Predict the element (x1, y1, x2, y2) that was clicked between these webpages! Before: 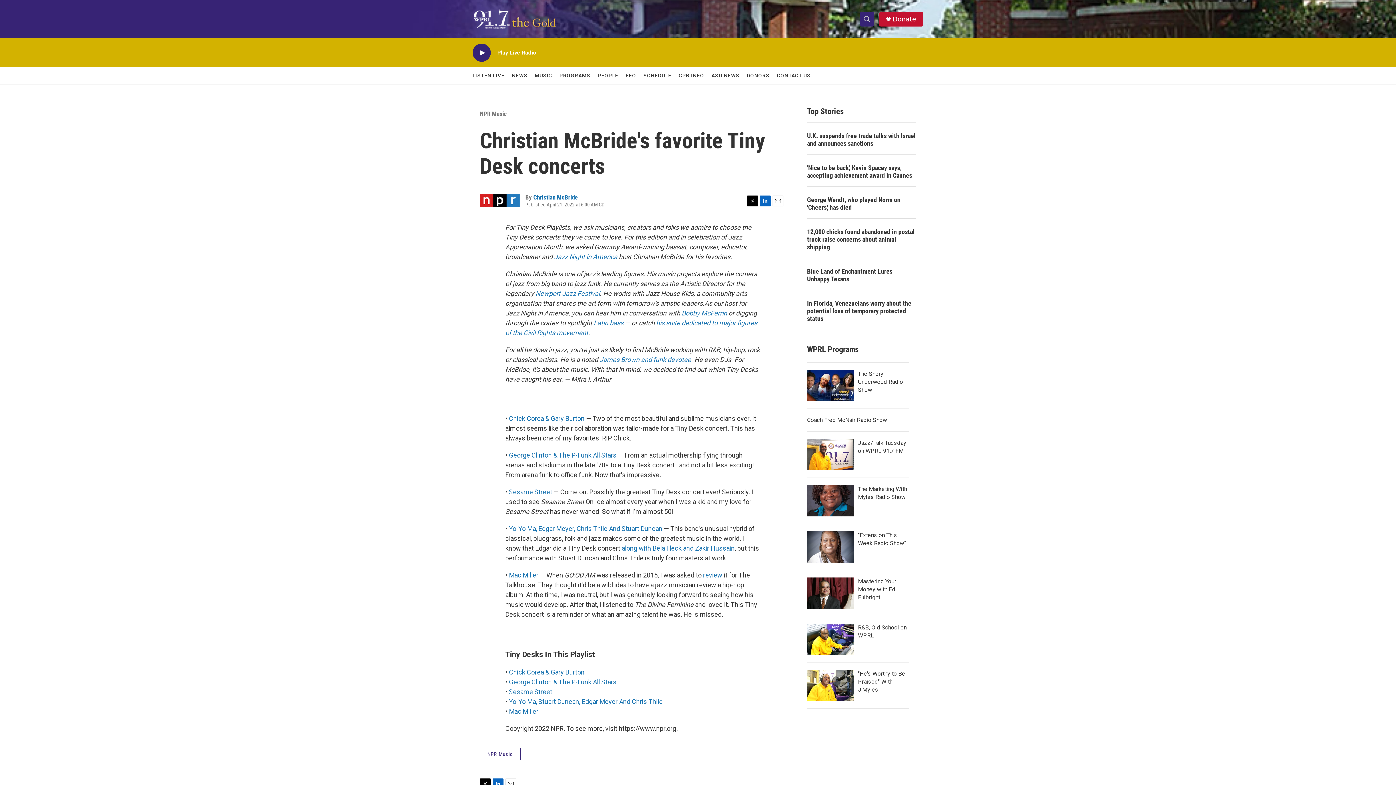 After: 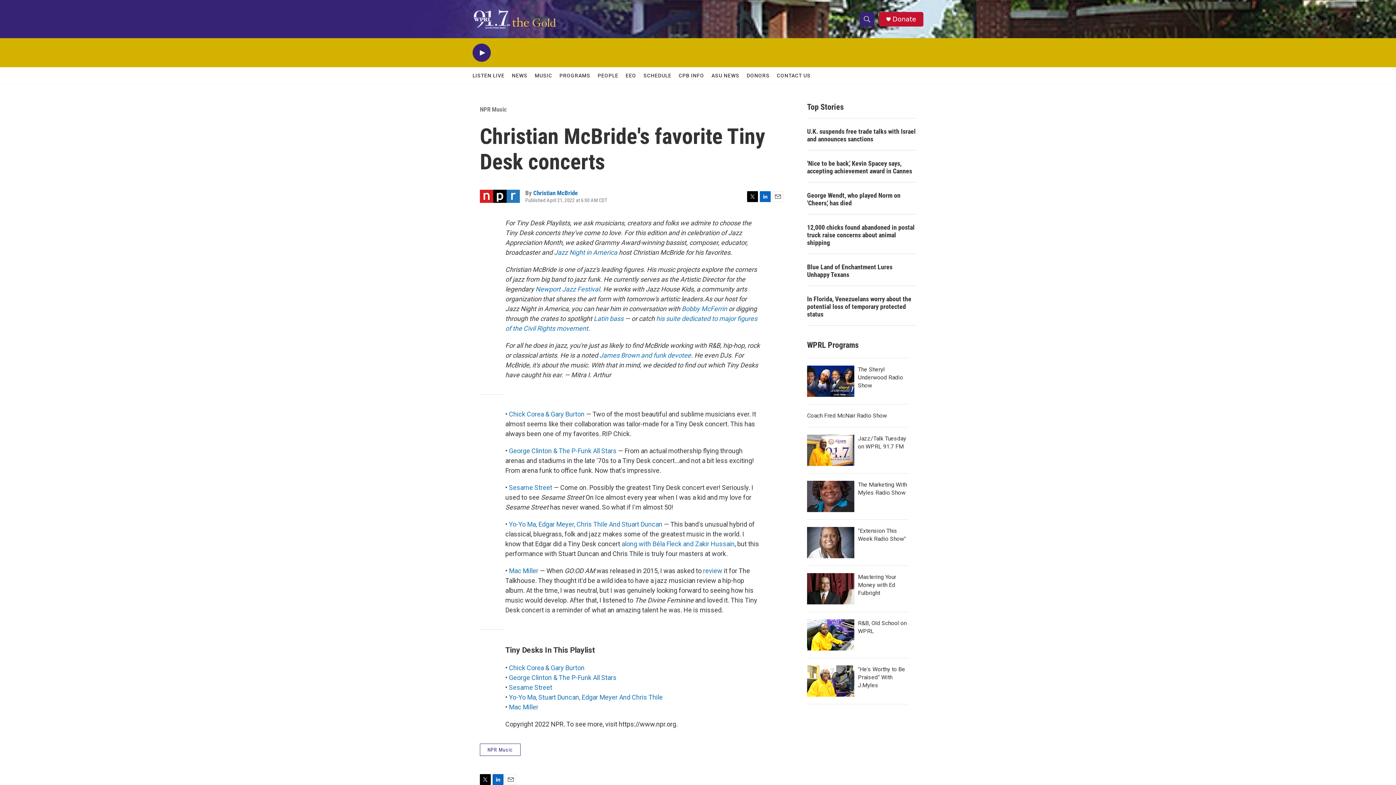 Action: bbox: (480, 778, 490, 789) label: Twitter